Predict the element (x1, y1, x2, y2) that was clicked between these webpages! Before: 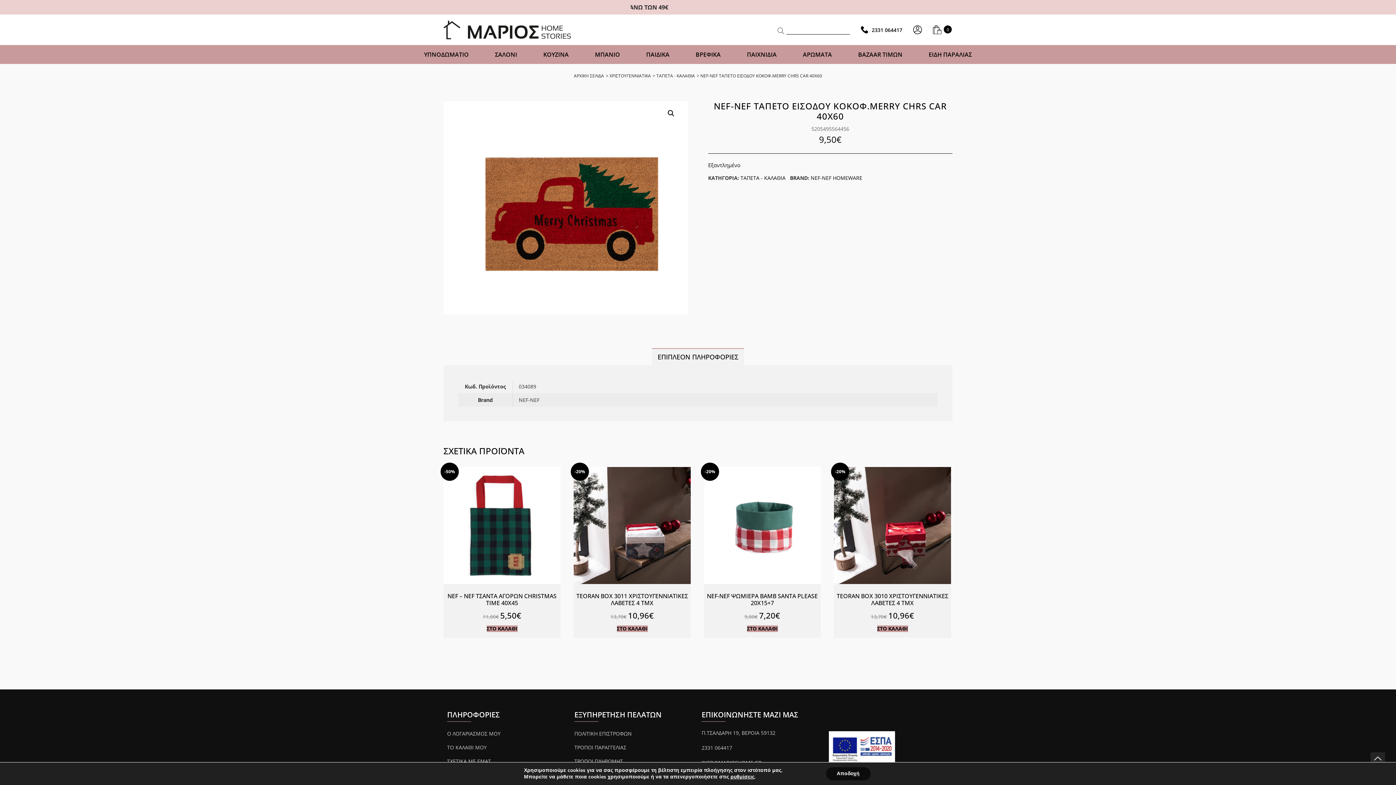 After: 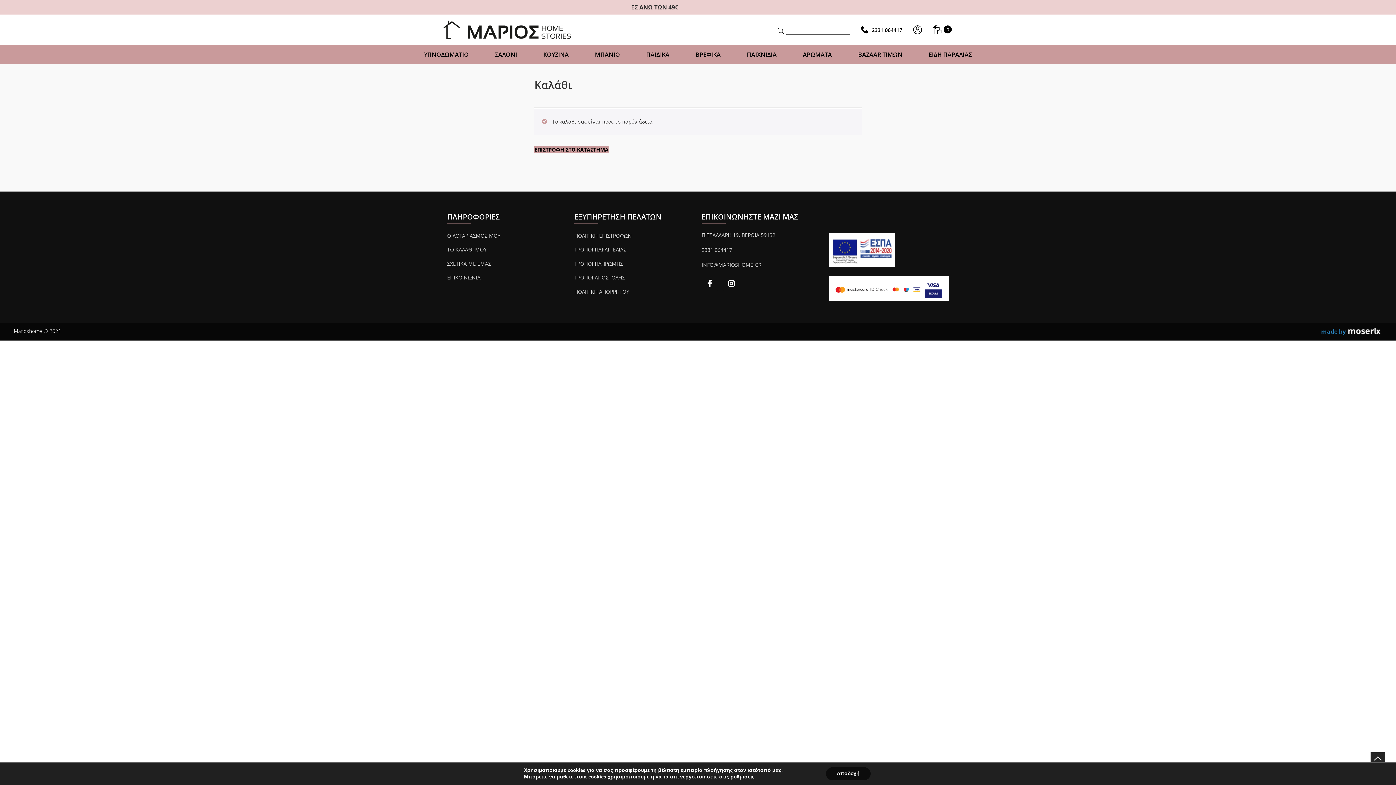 Action: bbox: (933, 25, 943, 34)